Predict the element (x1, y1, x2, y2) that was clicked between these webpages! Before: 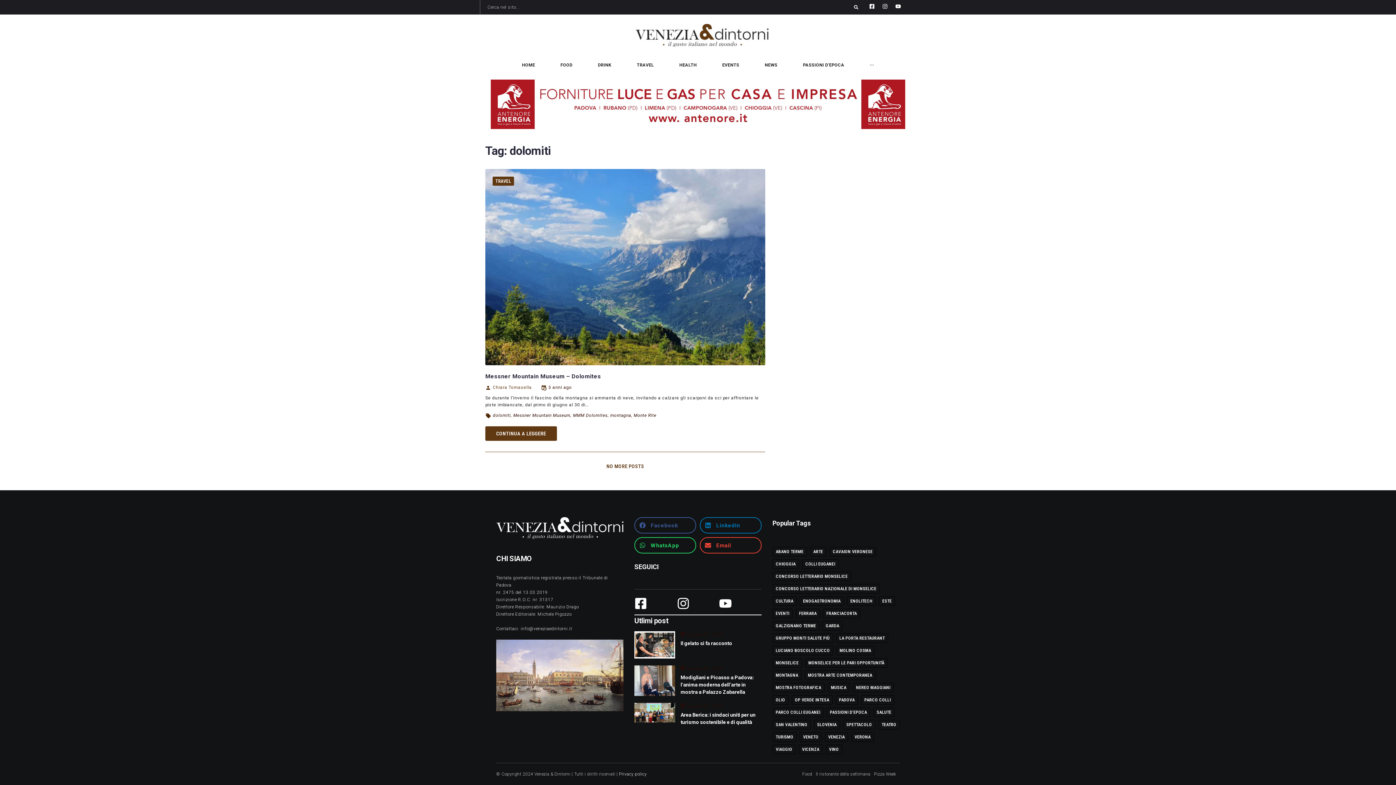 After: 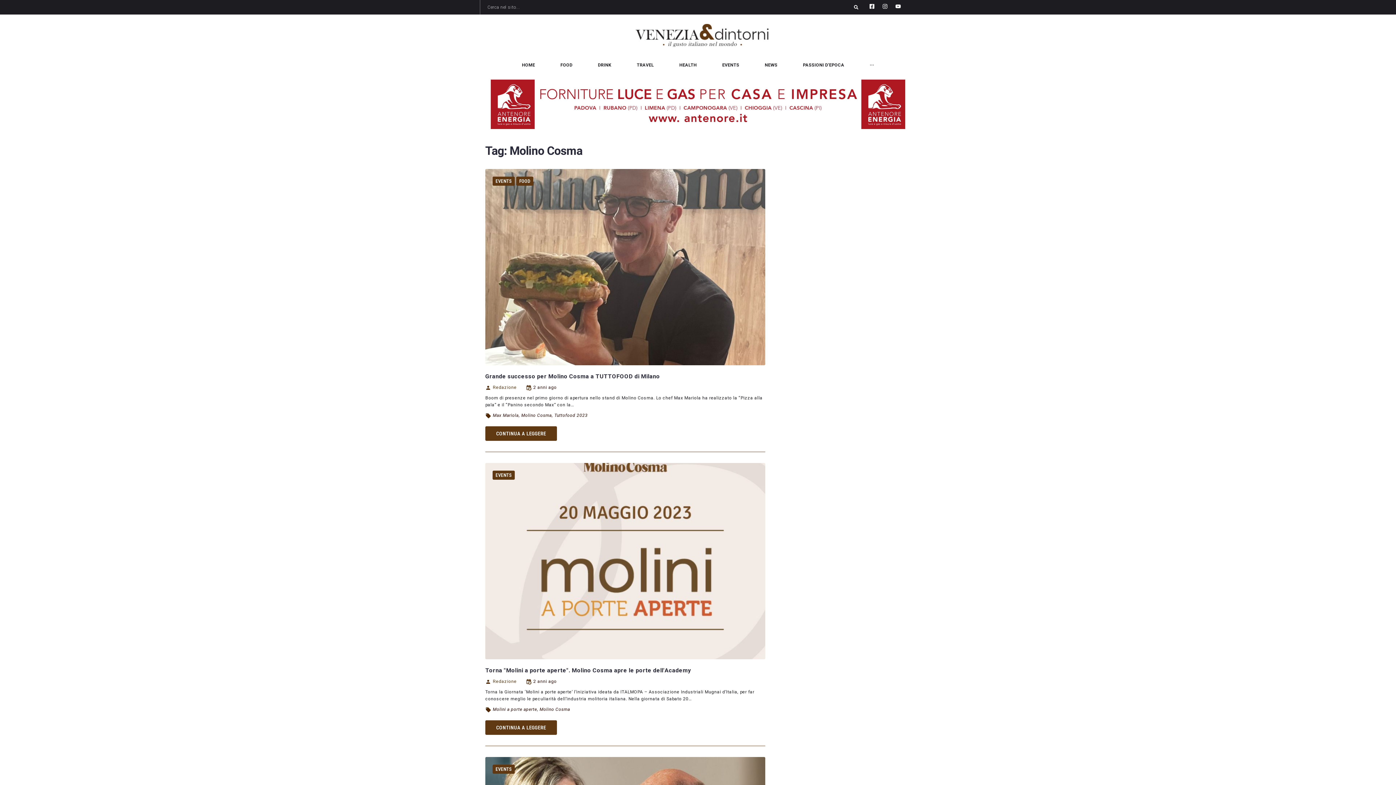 Action: bbox: (836, 646, 874, 655) label: MOLINO COSMA